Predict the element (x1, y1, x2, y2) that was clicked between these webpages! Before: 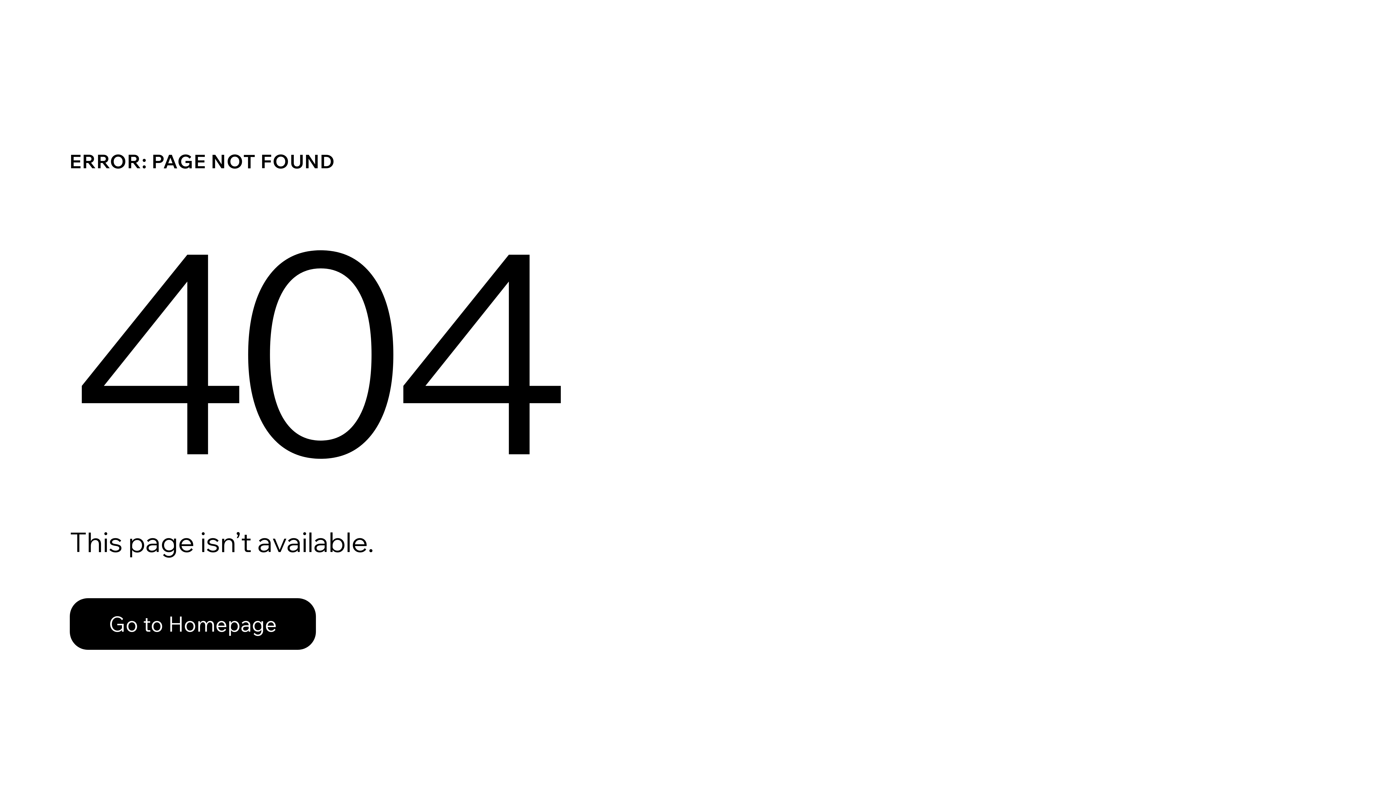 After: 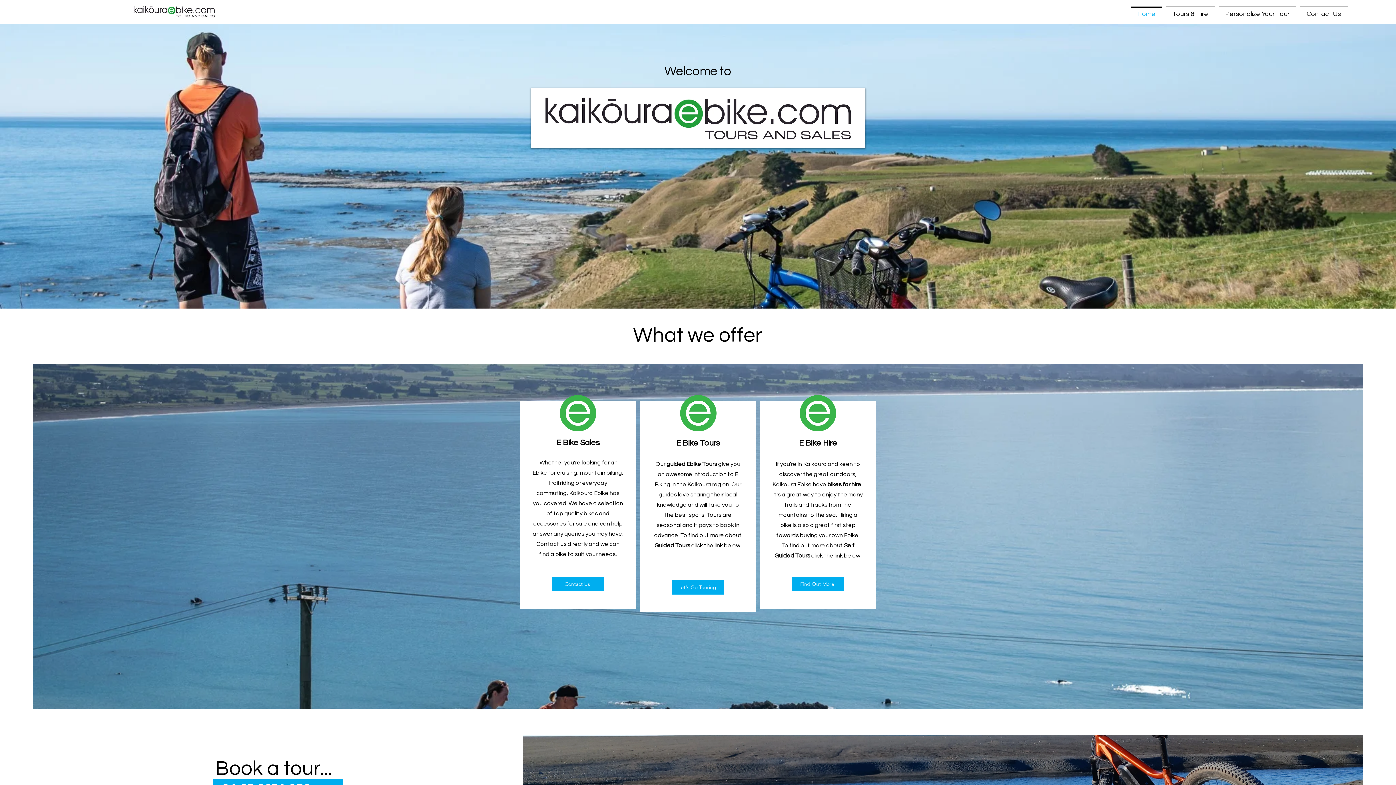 Action: label: Go to Homepage bbox: (69, 598, 316, 650)